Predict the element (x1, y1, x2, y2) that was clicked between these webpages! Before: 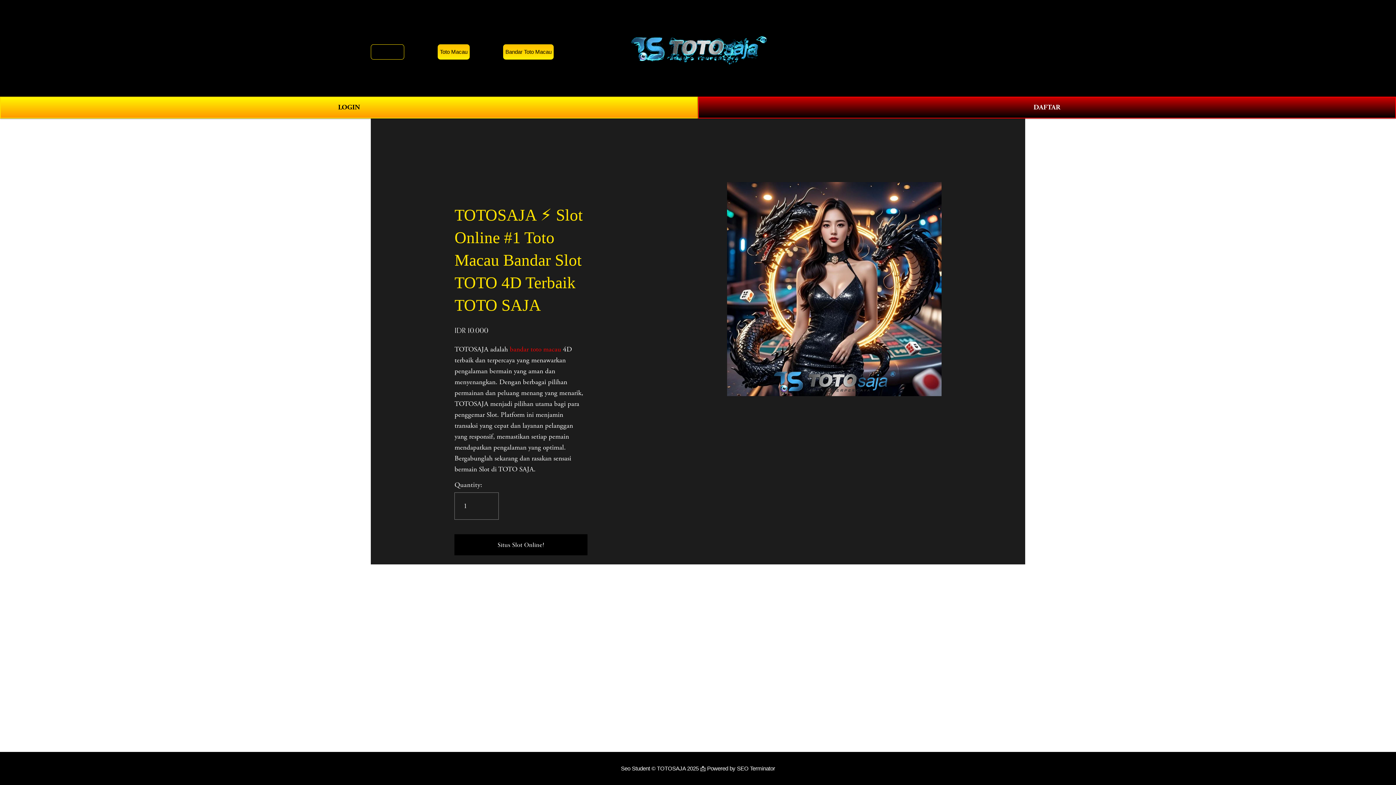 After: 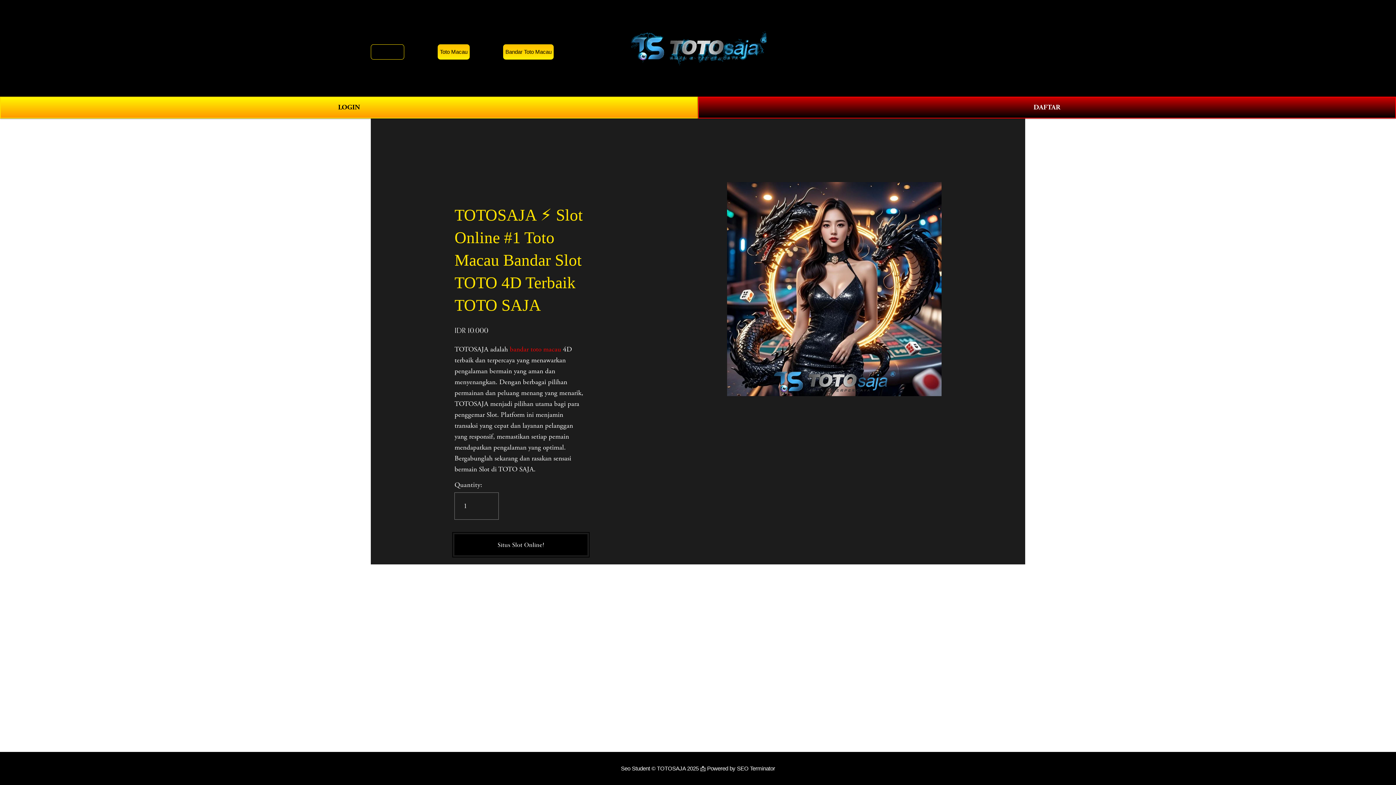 Action: bbox: (454, 540, 587, 549) label: Situs Slot Online!